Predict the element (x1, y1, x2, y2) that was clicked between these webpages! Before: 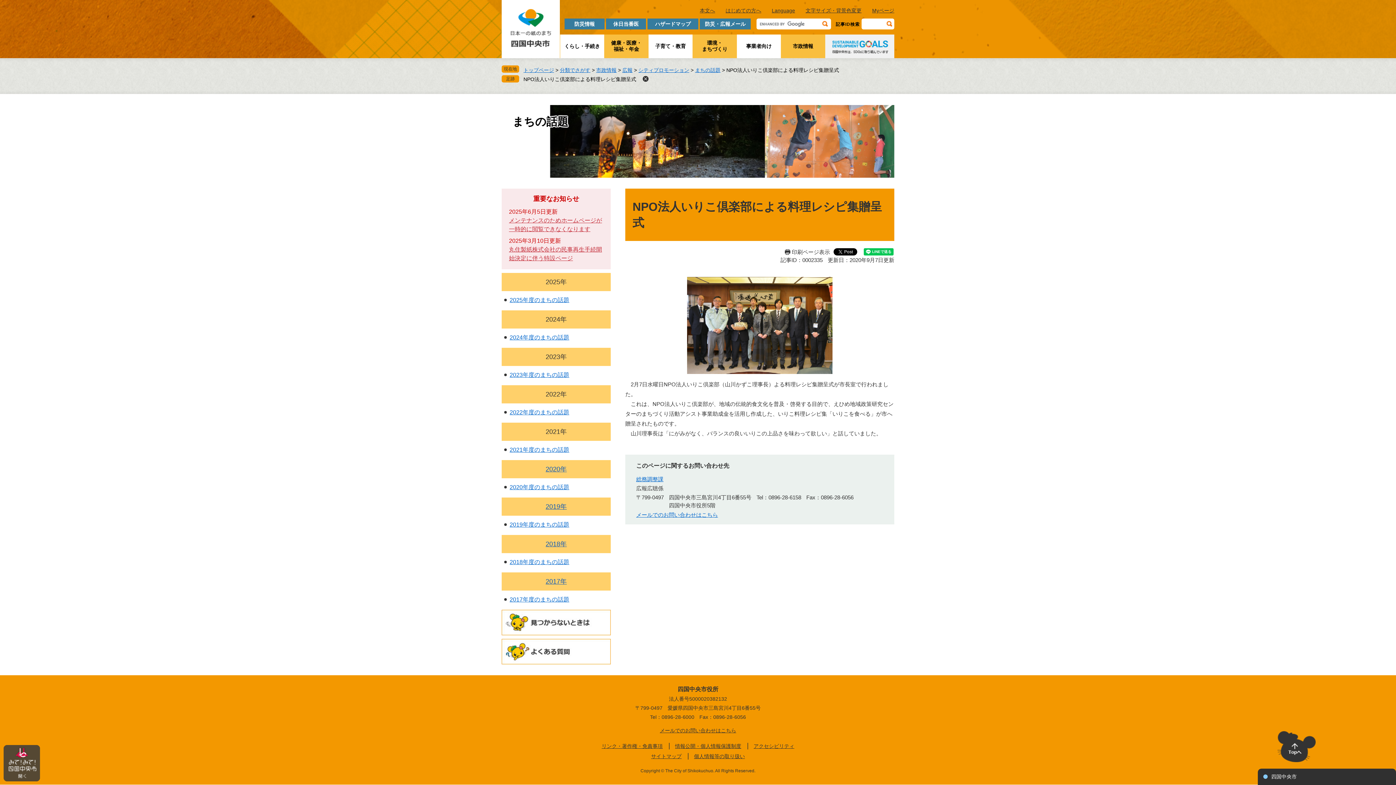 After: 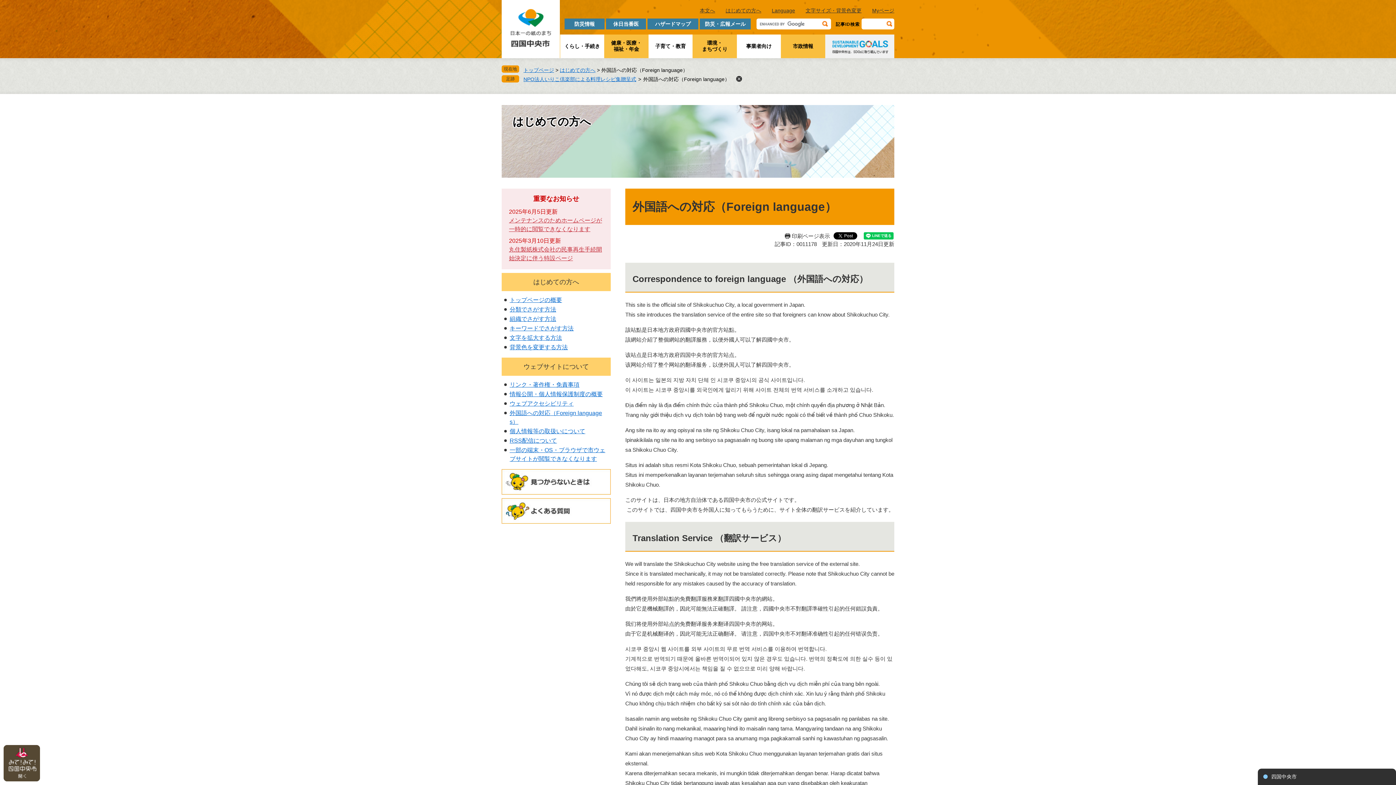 Action: label: Language bbox: (772, 6, 795, 14)